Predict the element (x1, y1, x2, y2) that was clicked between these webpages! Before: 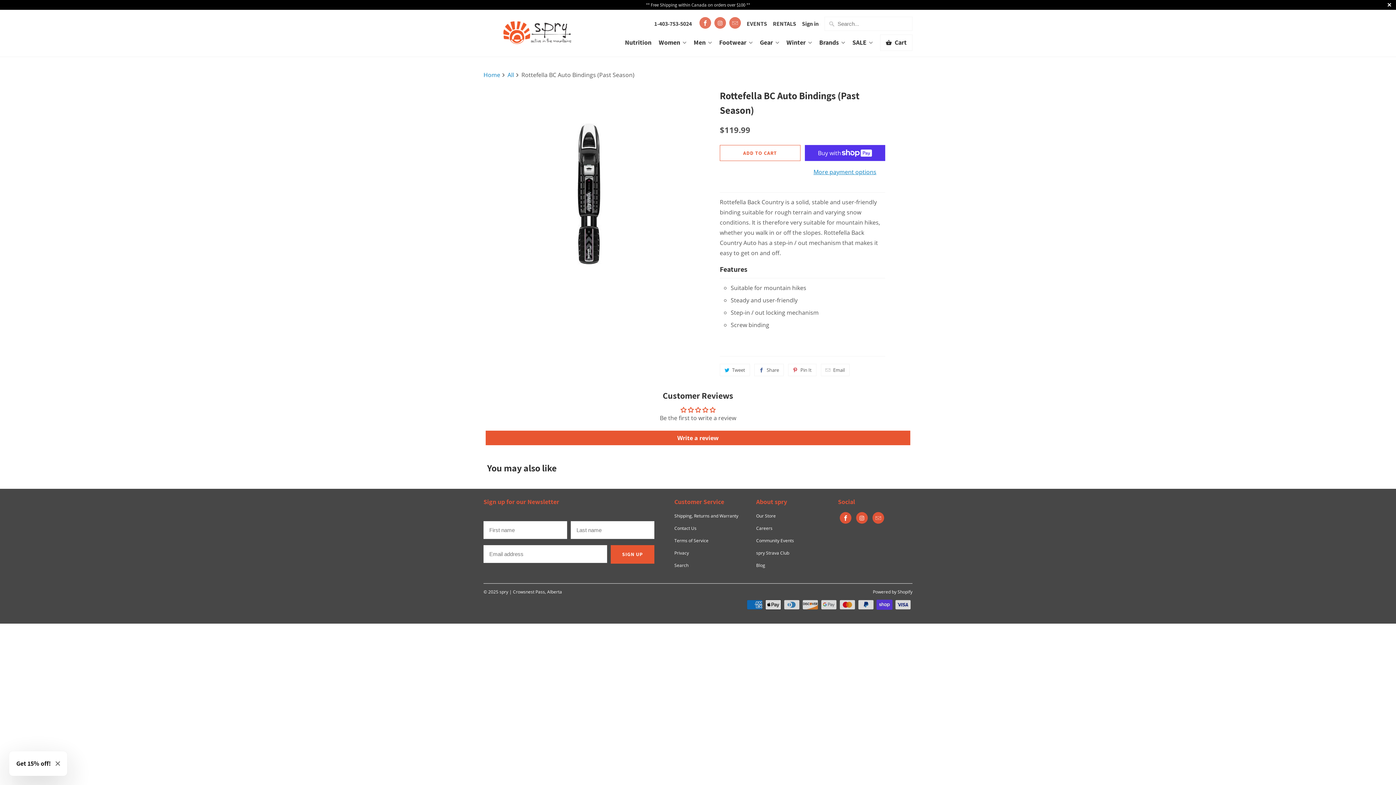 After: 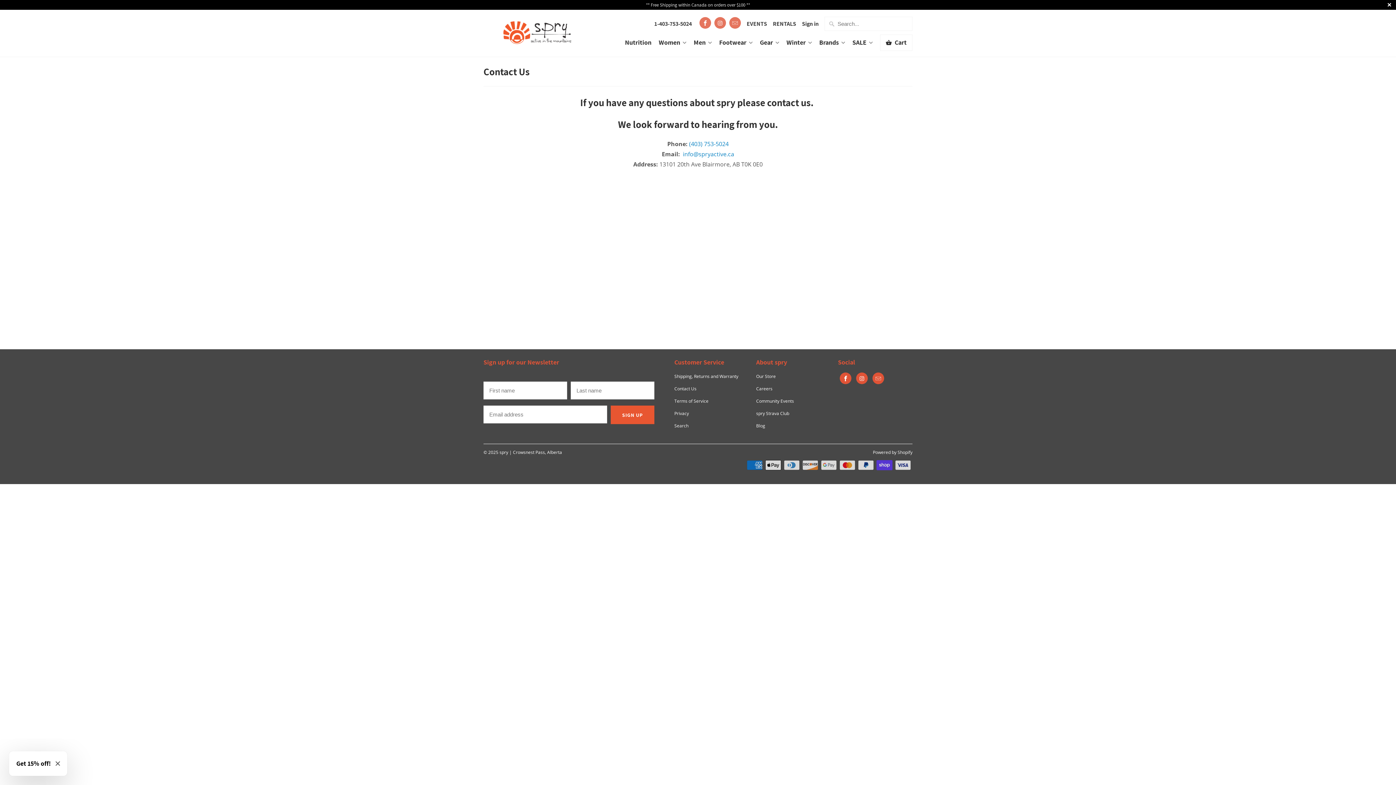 Action: bbox: (674, 525, 696, 531) label: Contact Us